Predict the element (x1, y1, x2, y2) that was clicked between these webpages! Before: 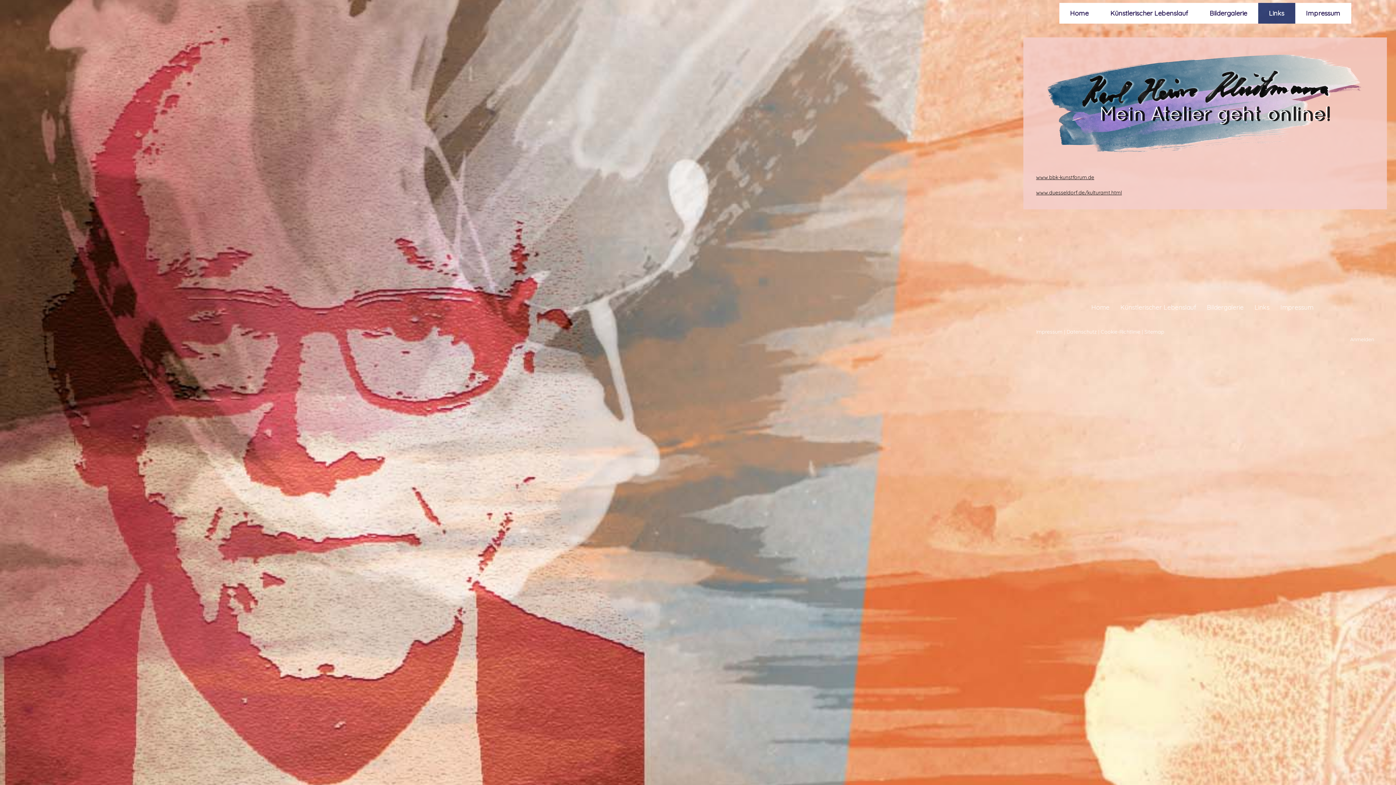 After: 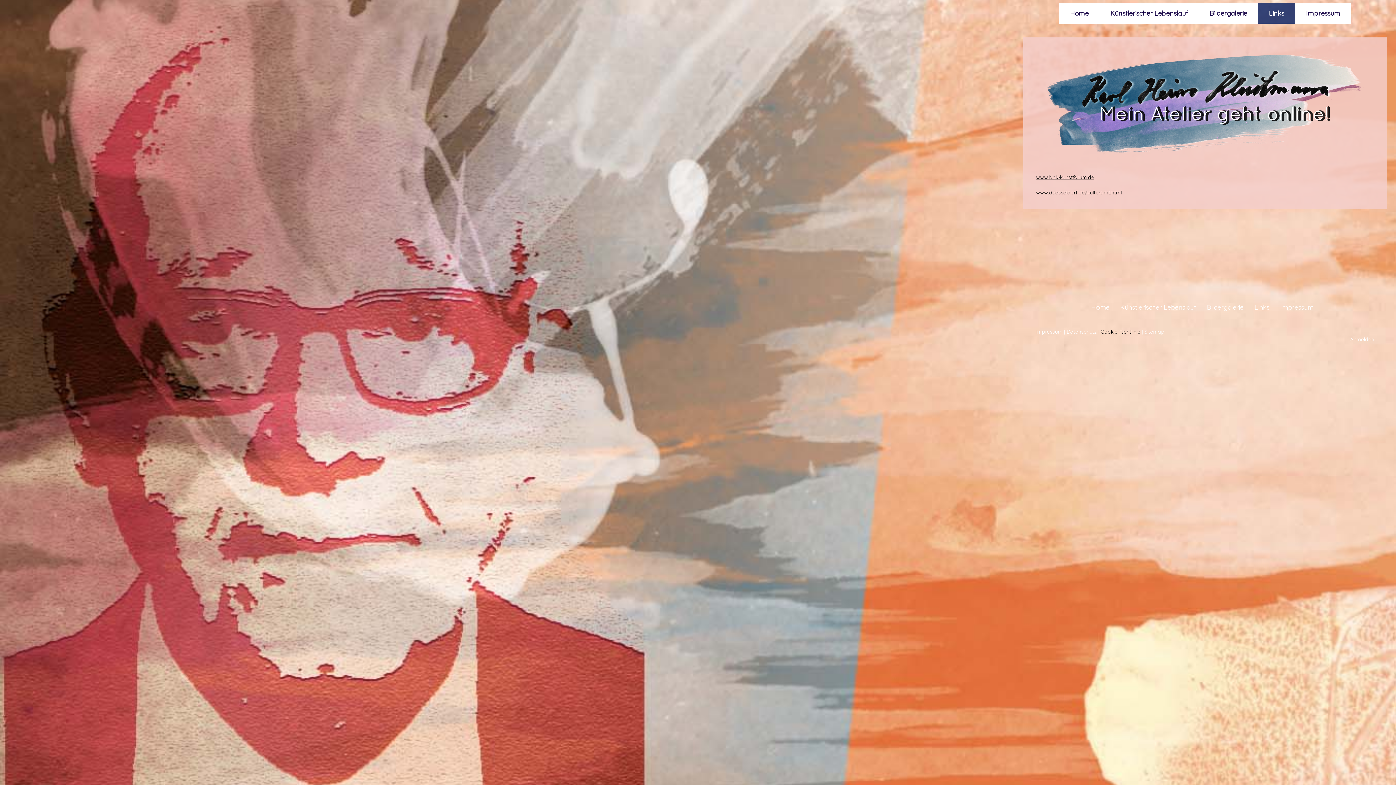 Action: bbox: (1101, 328, 1140, 335) label: Cookie-Richtlinie